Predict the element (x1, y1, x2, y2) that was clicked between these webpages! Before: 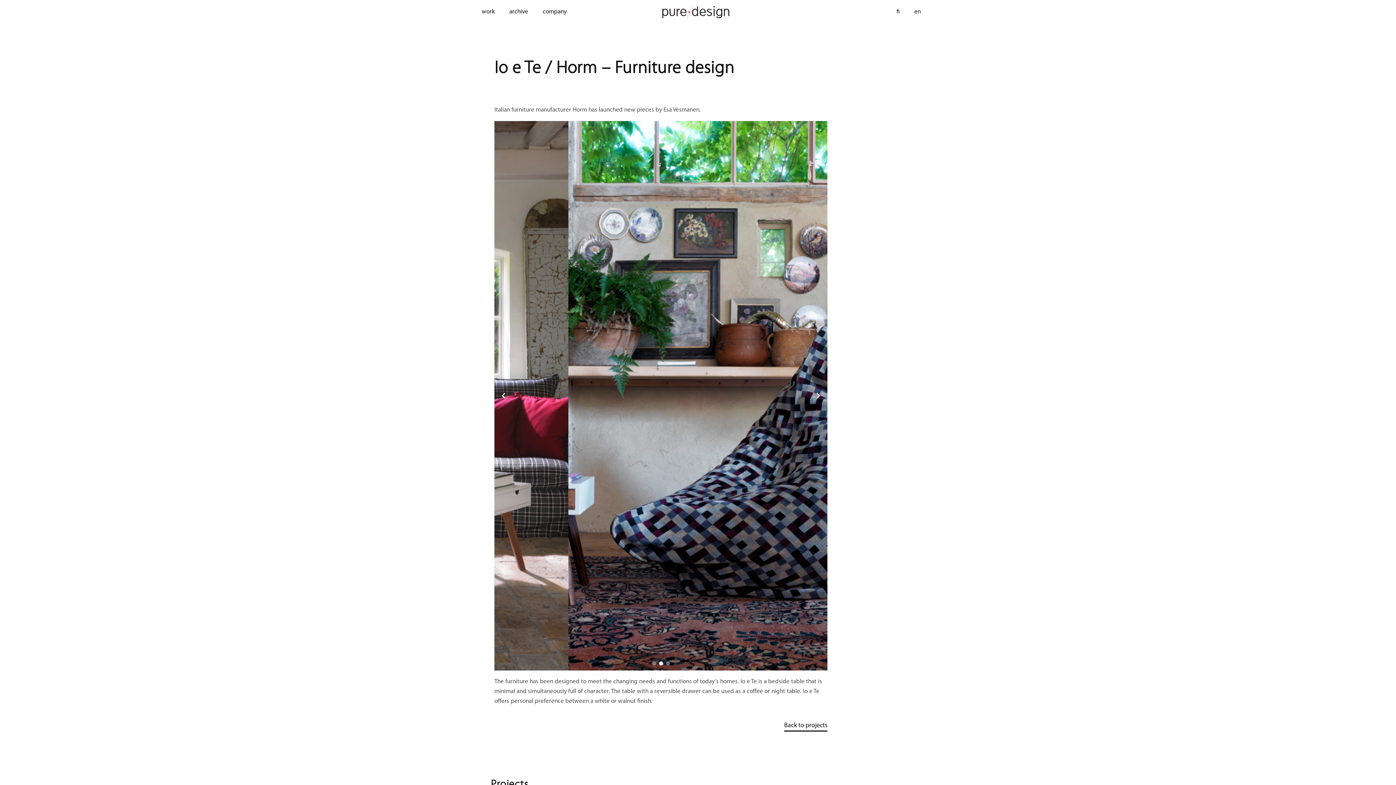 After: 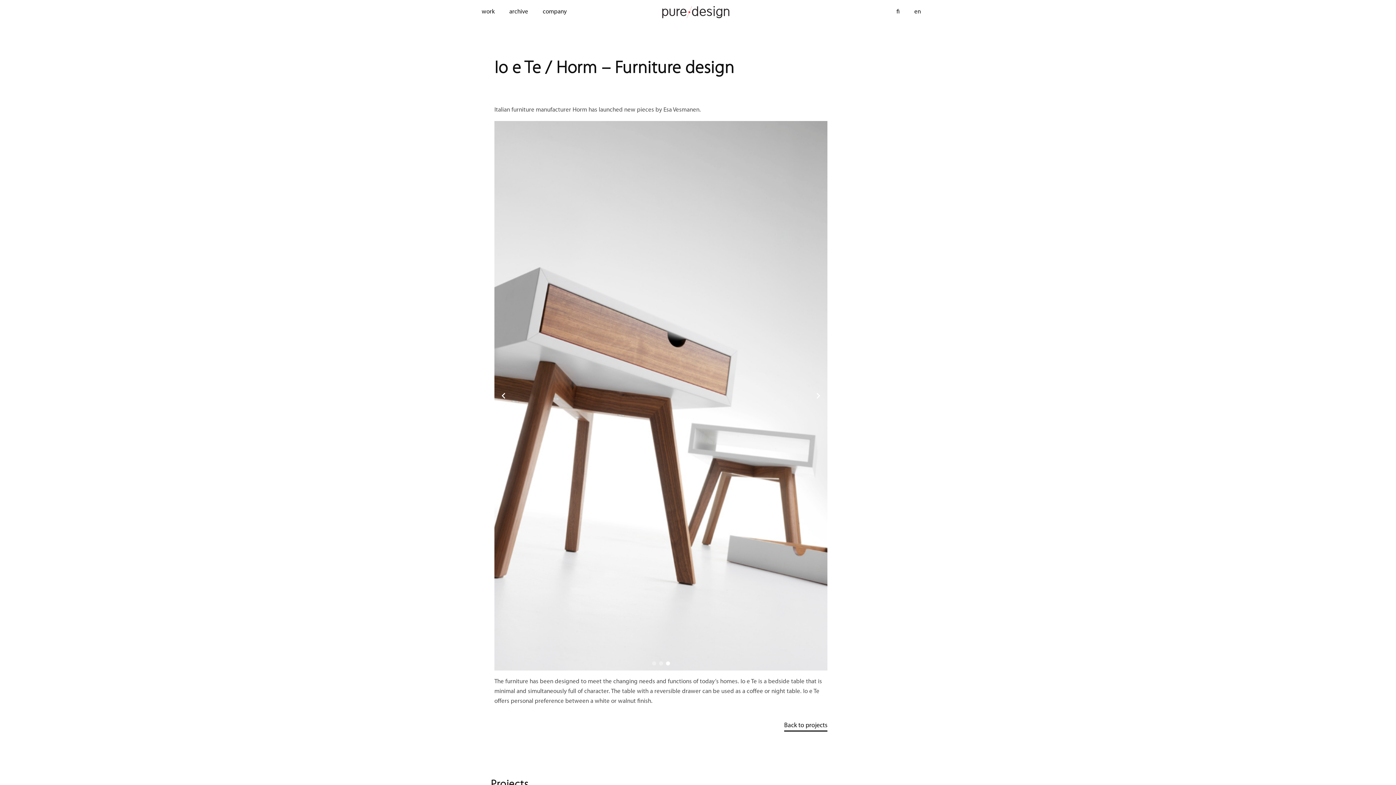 Action: label: en bbox: (907, 3, 928, 20)